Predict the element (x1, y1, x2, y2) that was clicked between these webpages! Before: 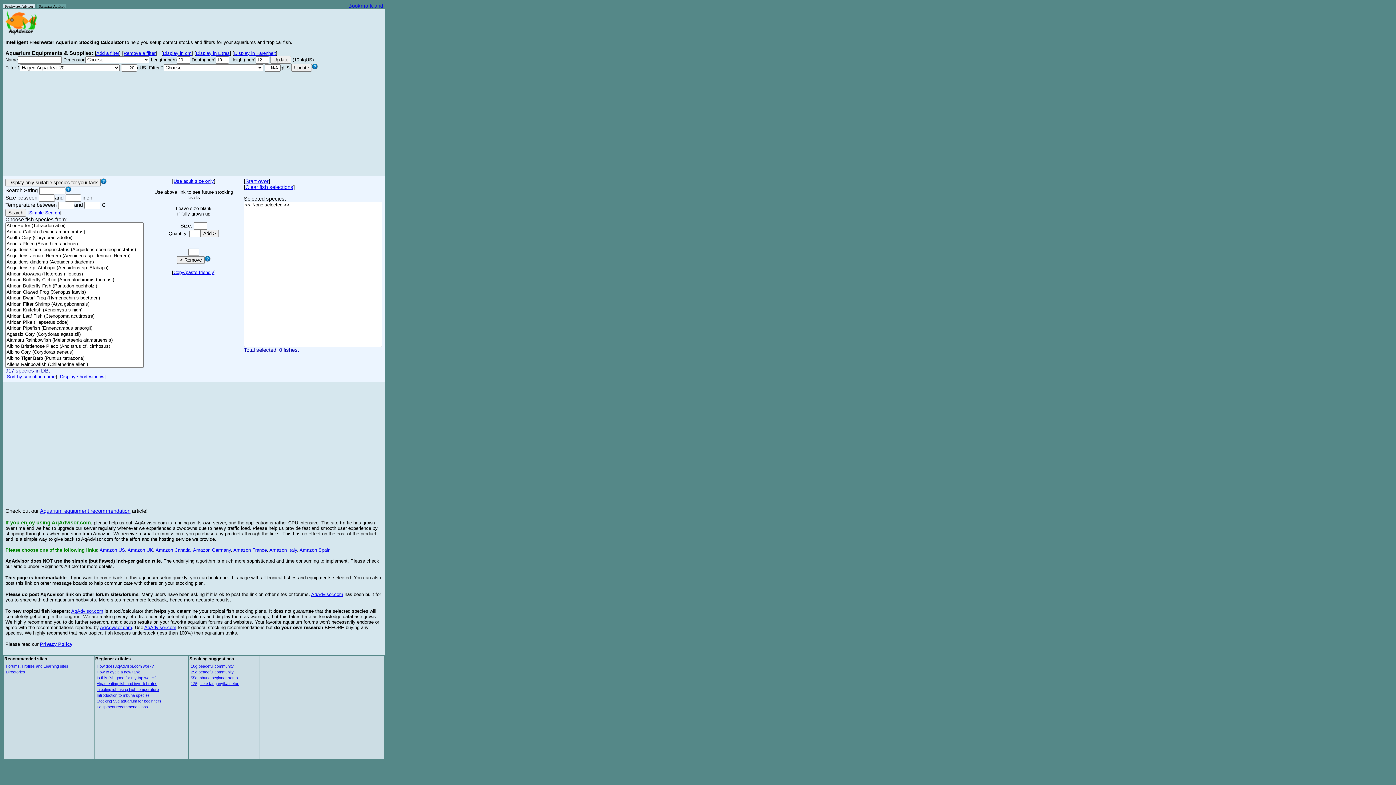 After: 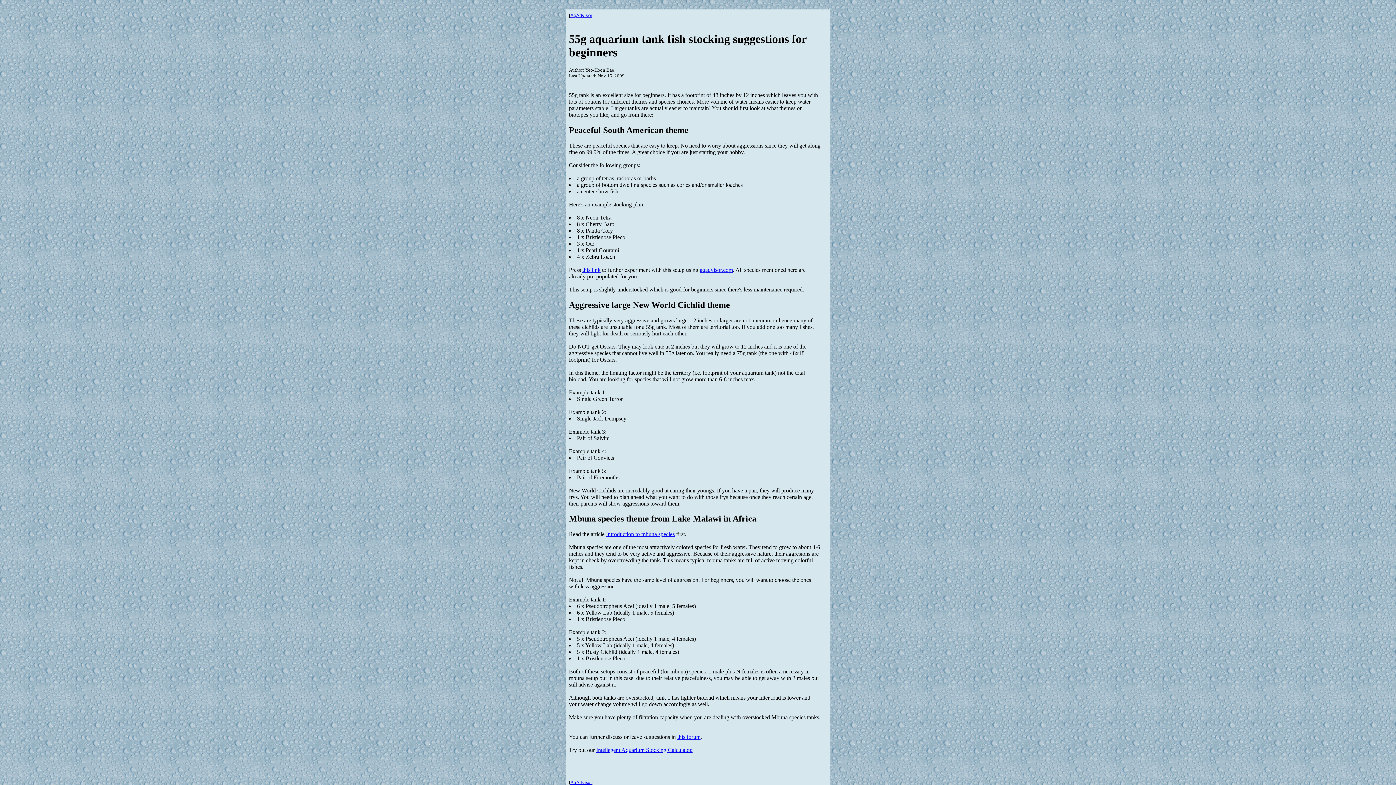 Action: label: Stocking 55g aquarium for beginners bbox: (96, 699, 161, 703)